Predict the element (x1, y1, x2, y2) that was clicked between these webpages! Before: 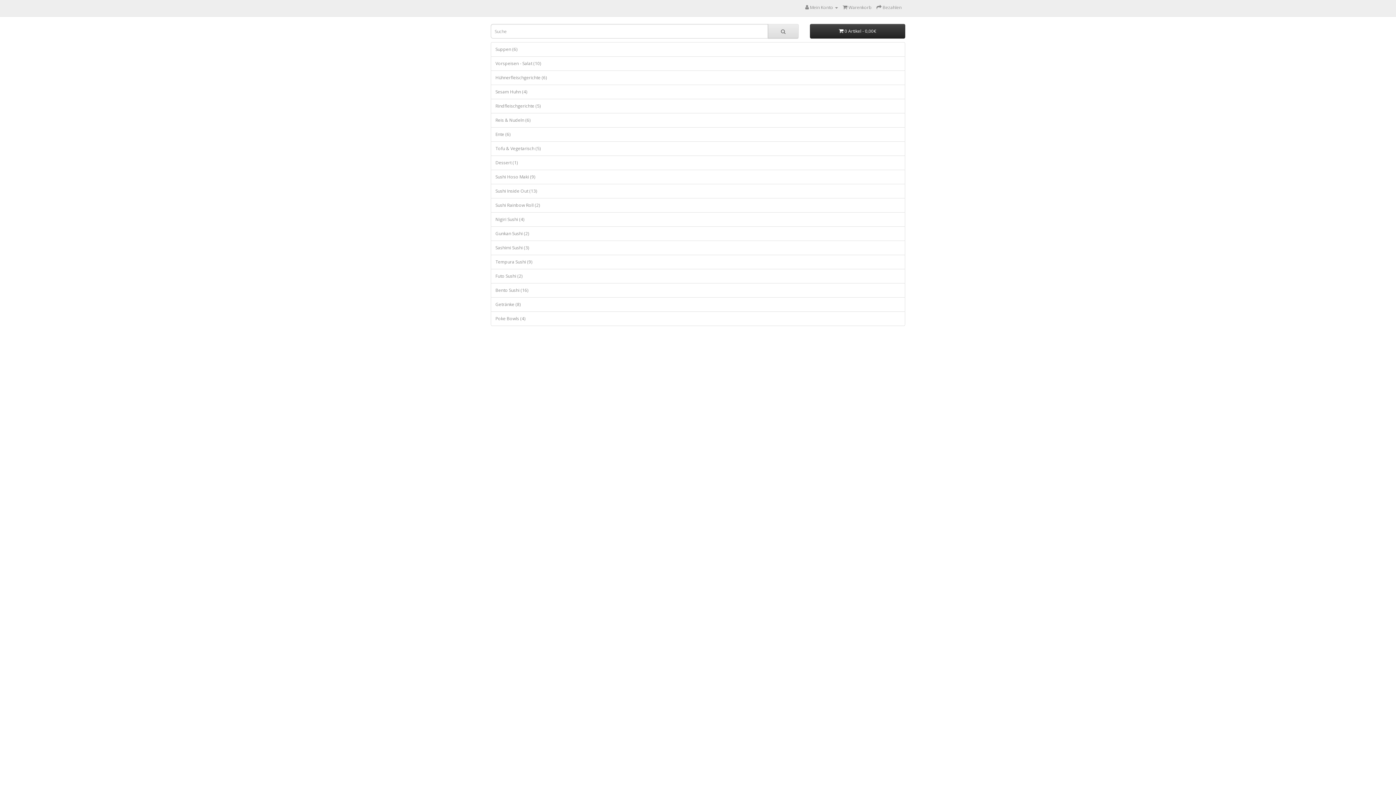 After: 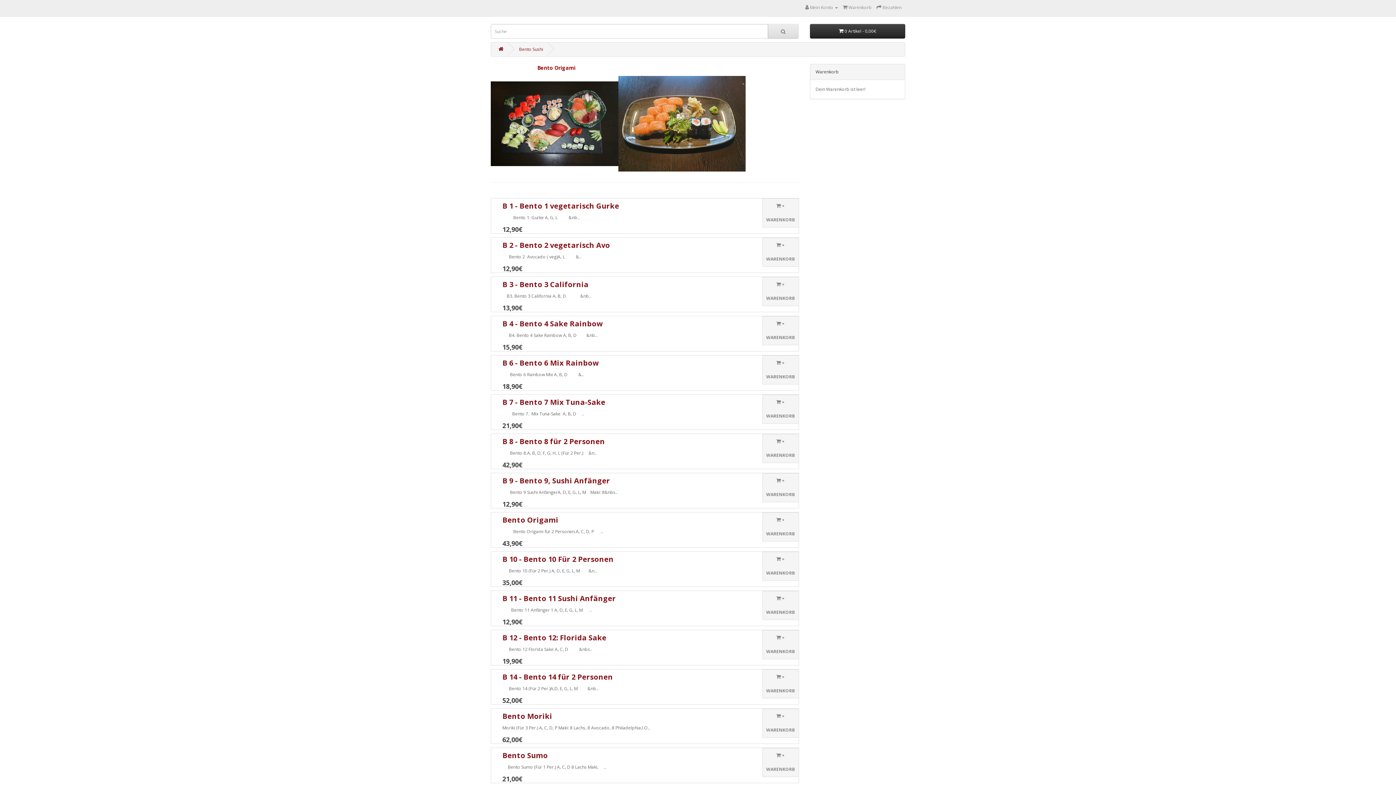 Action: bbox: (490, 283, 905, 297) label: Bento Sushi (16)